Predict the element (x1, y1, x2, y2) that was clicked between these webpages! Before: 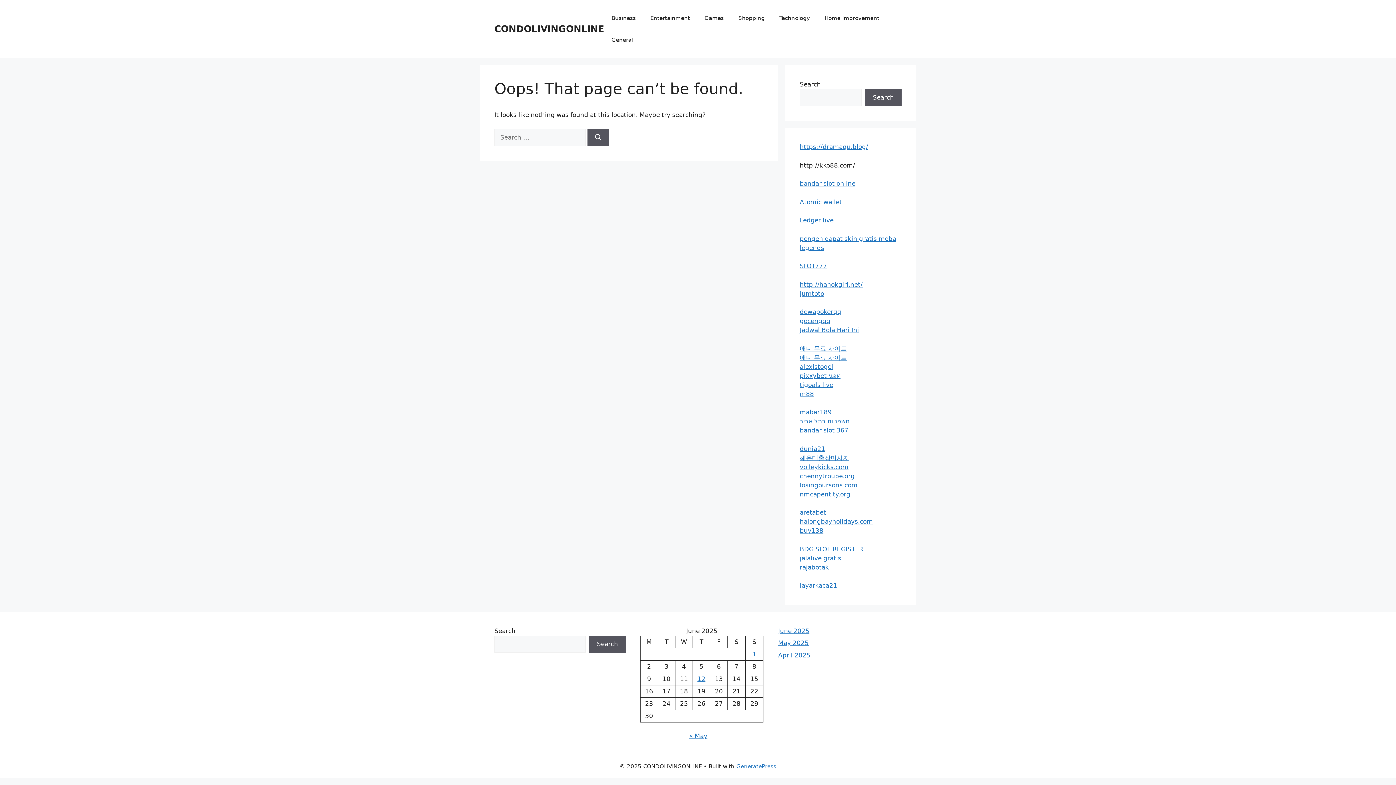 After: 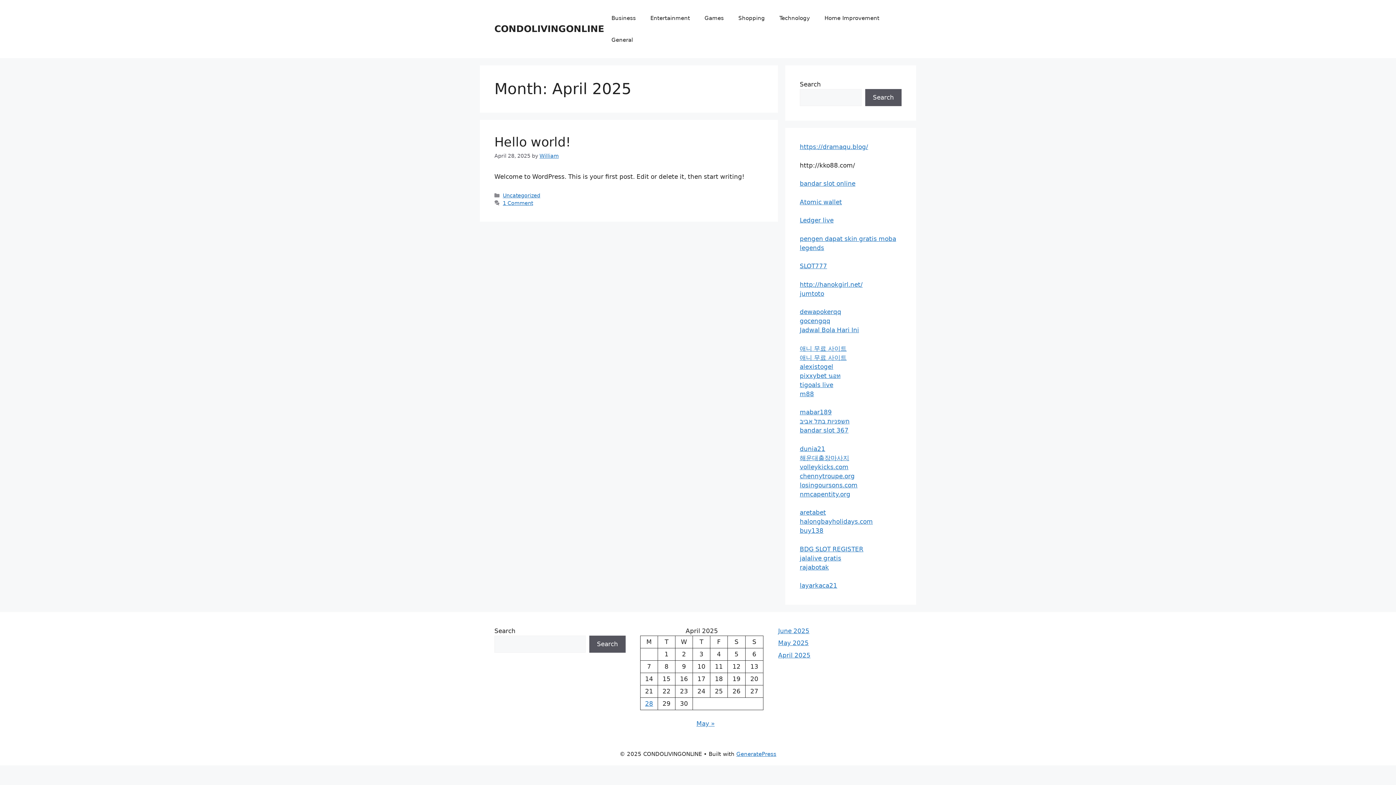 Action: bbox: (778, 651, 810, 659) label: April 2025